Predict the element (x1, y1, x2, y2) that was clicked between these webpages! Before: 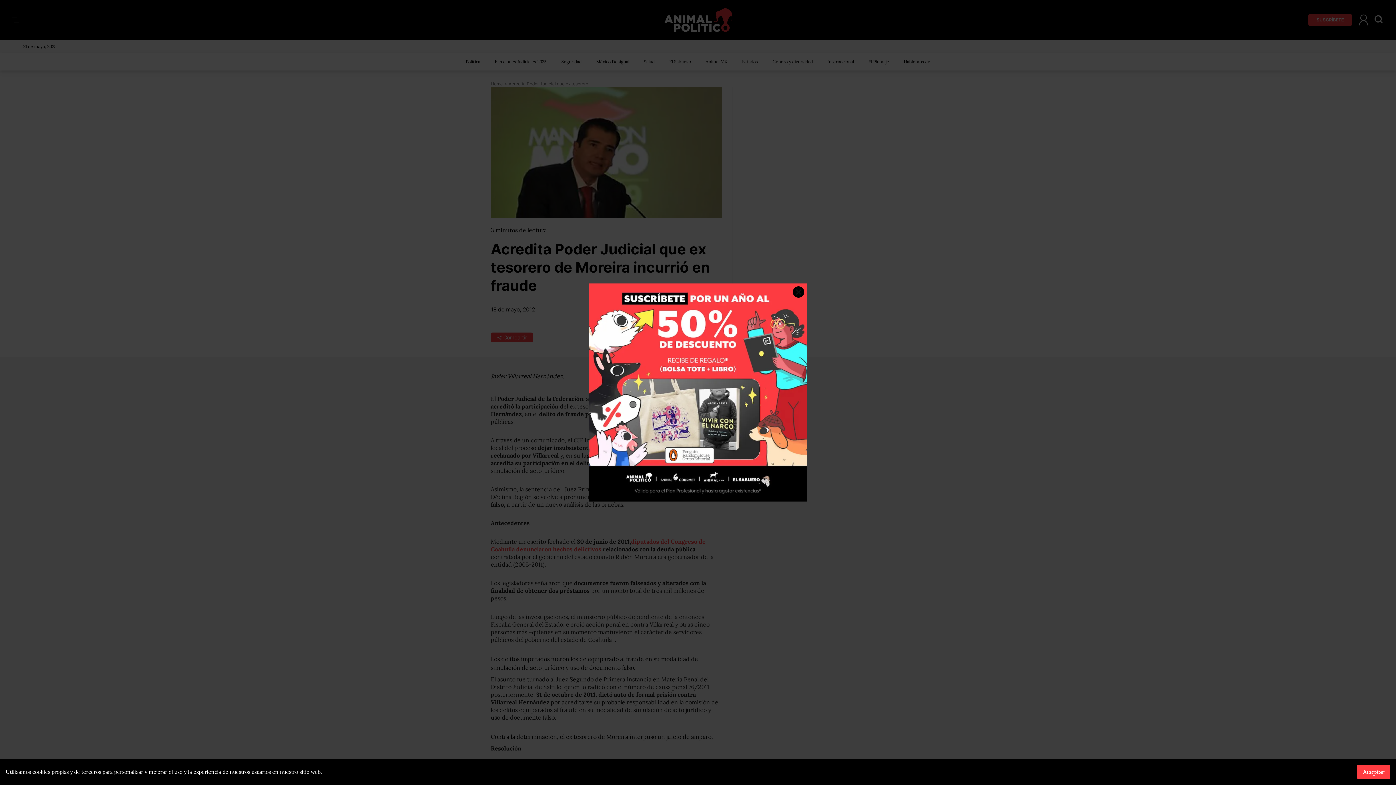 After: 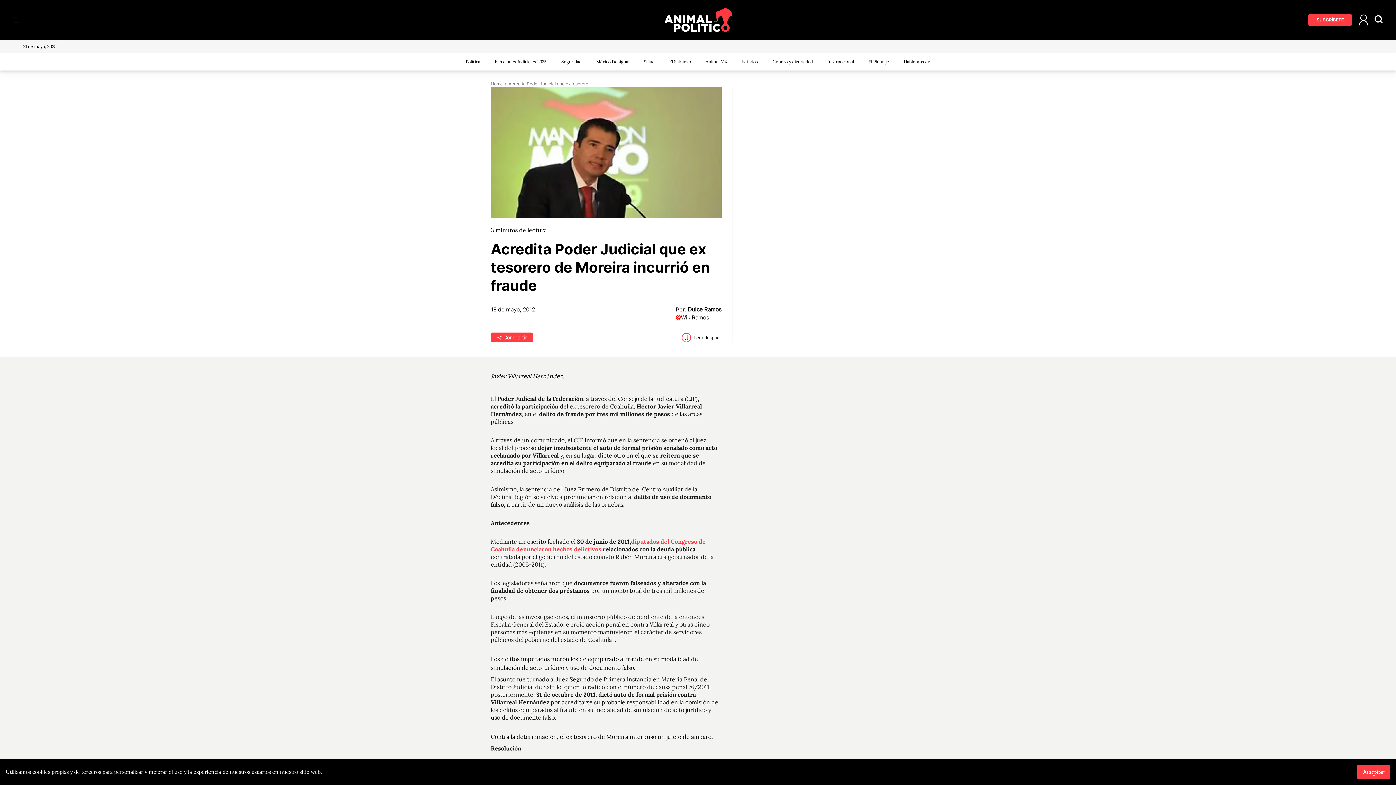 Action: bbox: (793, 286, 804, 297) label: Close ad